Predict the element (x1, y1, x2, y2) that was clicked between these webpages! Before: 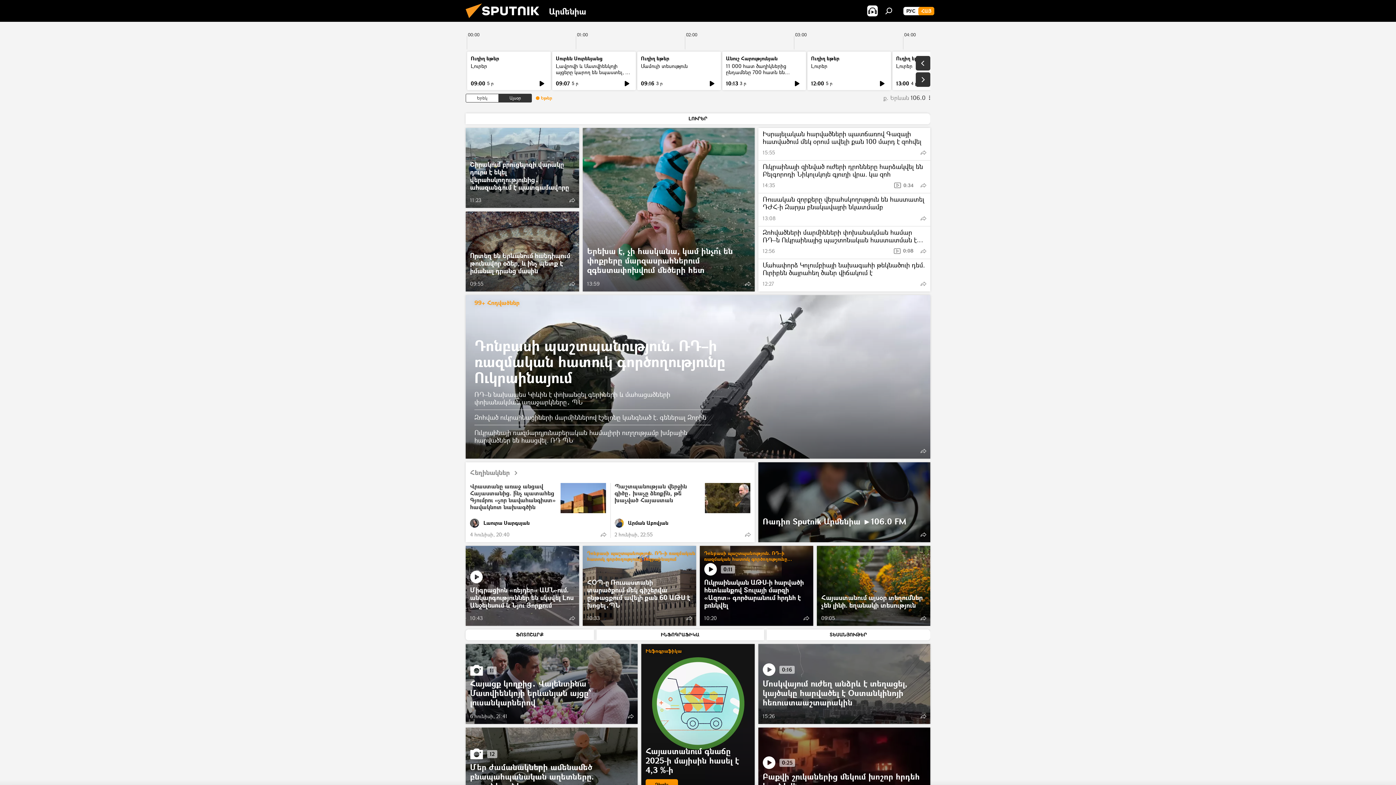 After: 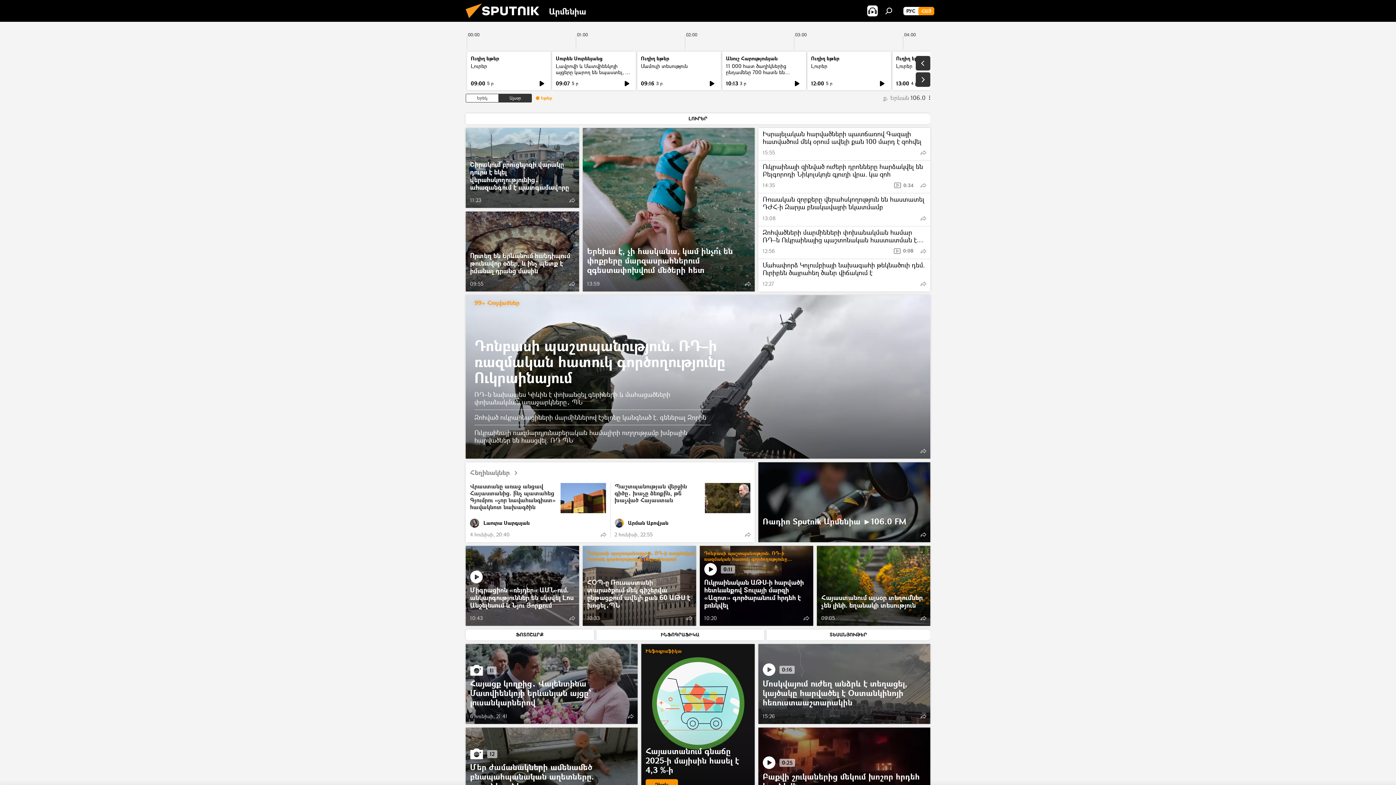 Action: bbox: (461, 16, 549, 23)